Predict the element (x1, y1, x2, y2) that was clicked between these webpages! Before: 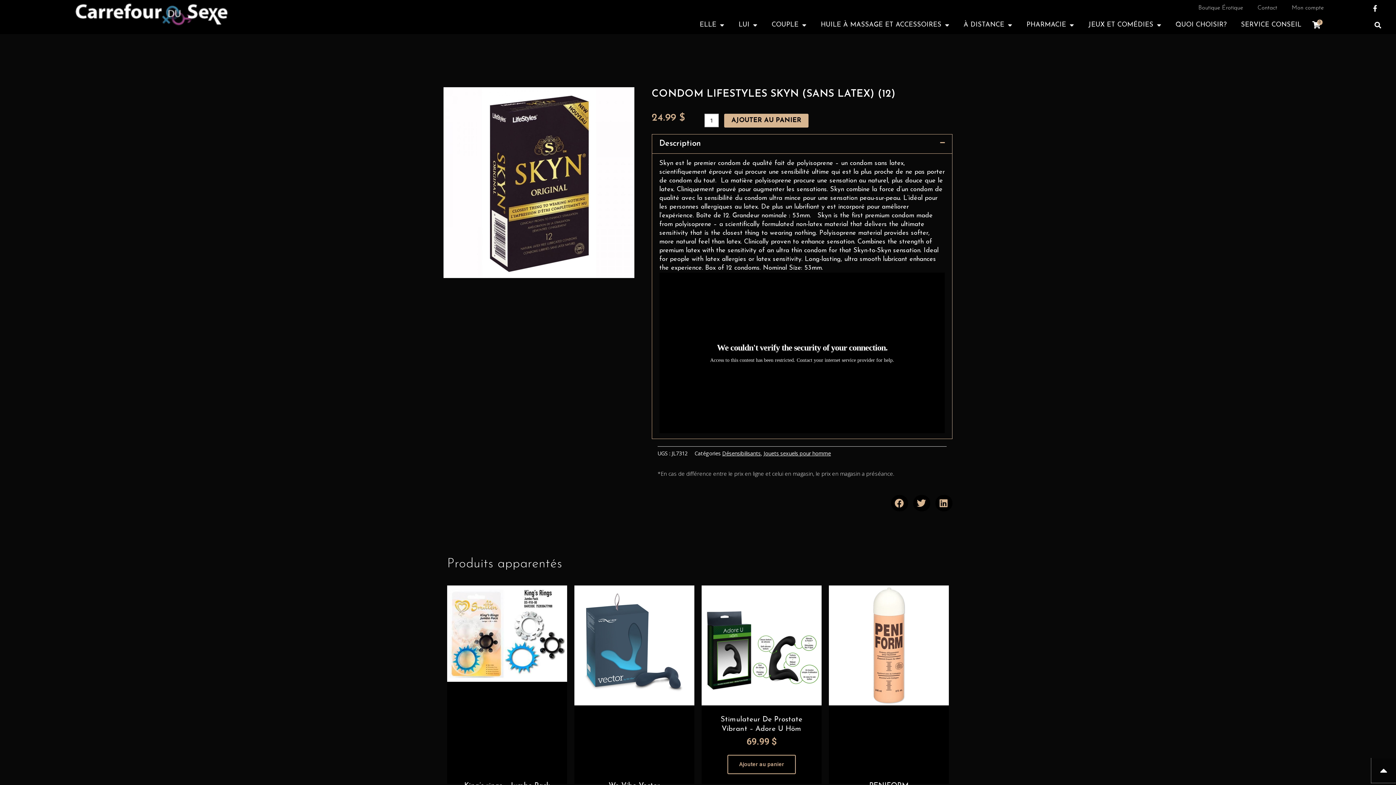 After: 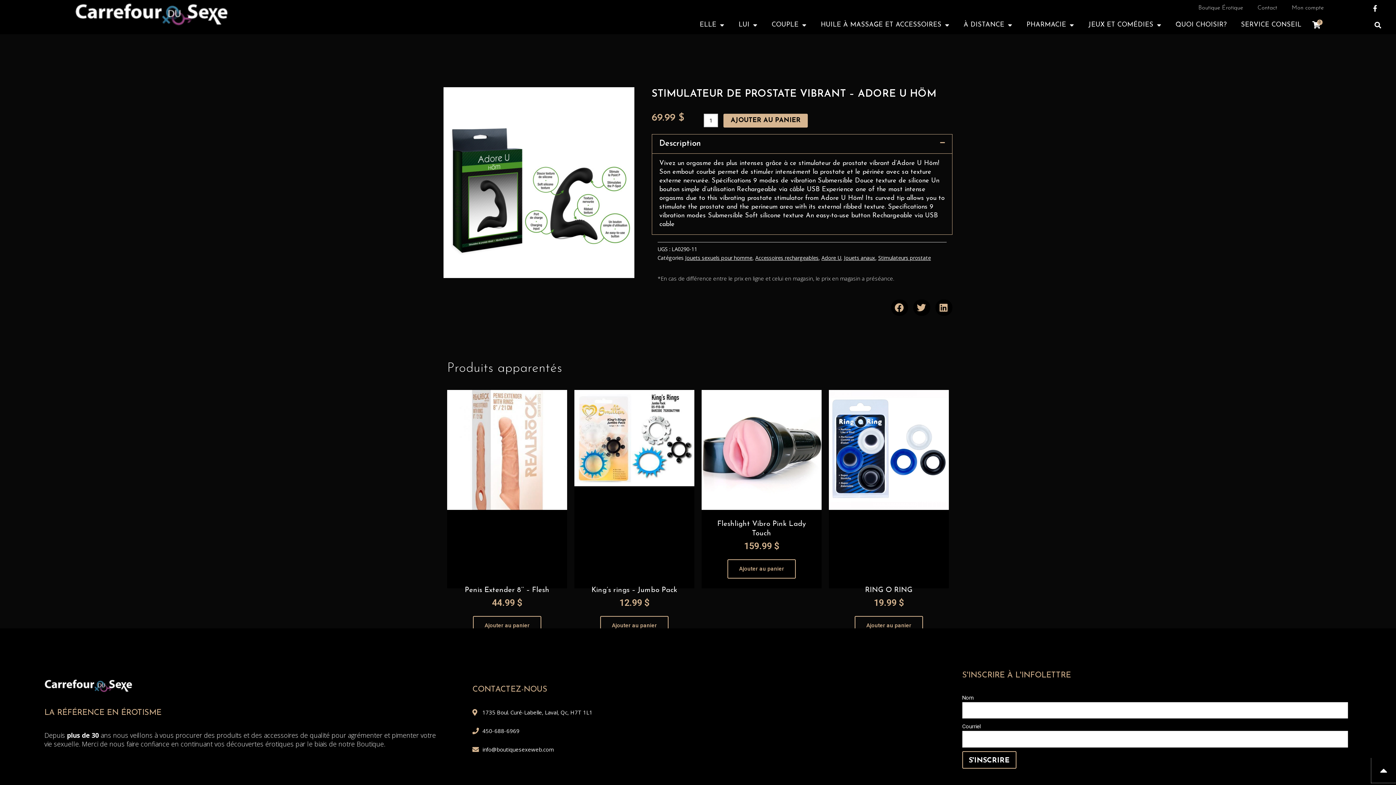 Action: bbox: (701, 585, 821, 710)